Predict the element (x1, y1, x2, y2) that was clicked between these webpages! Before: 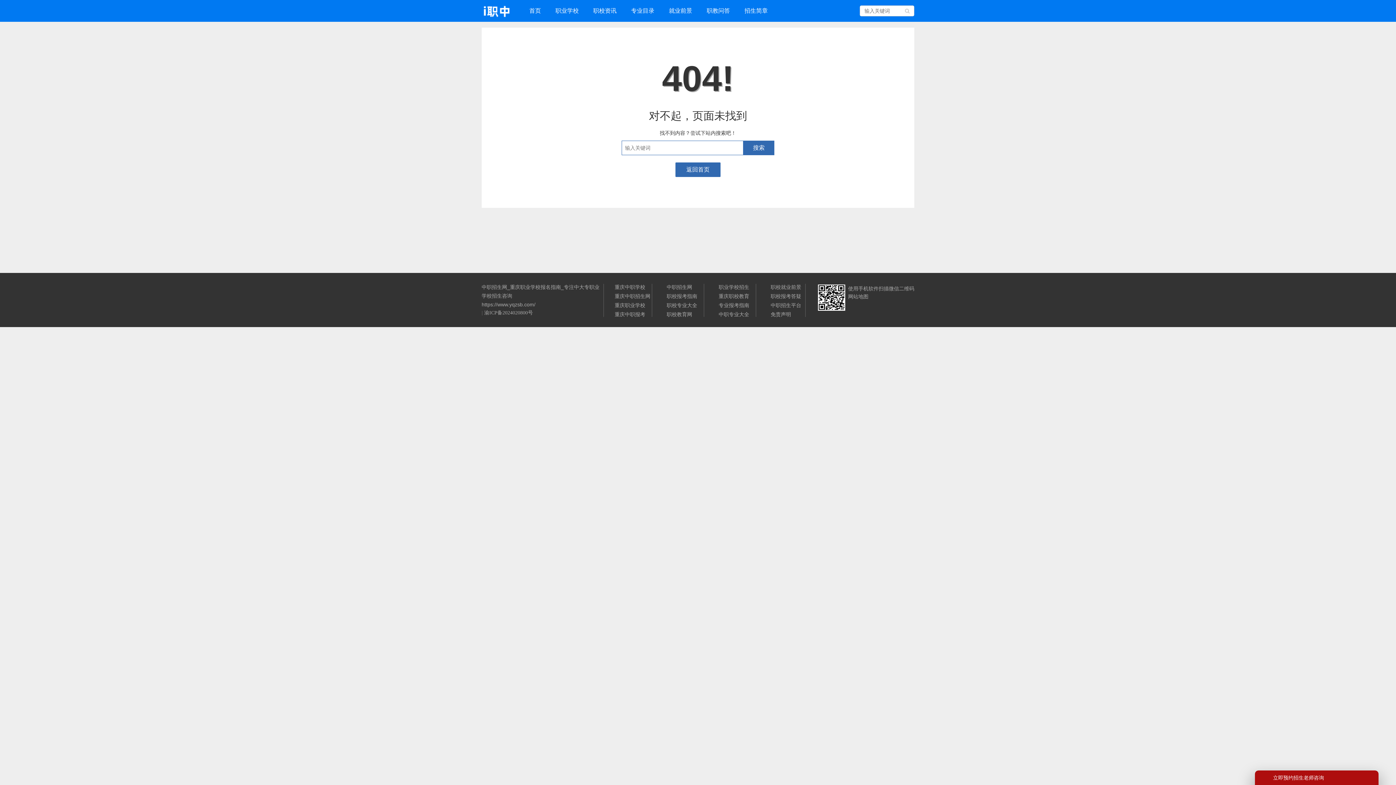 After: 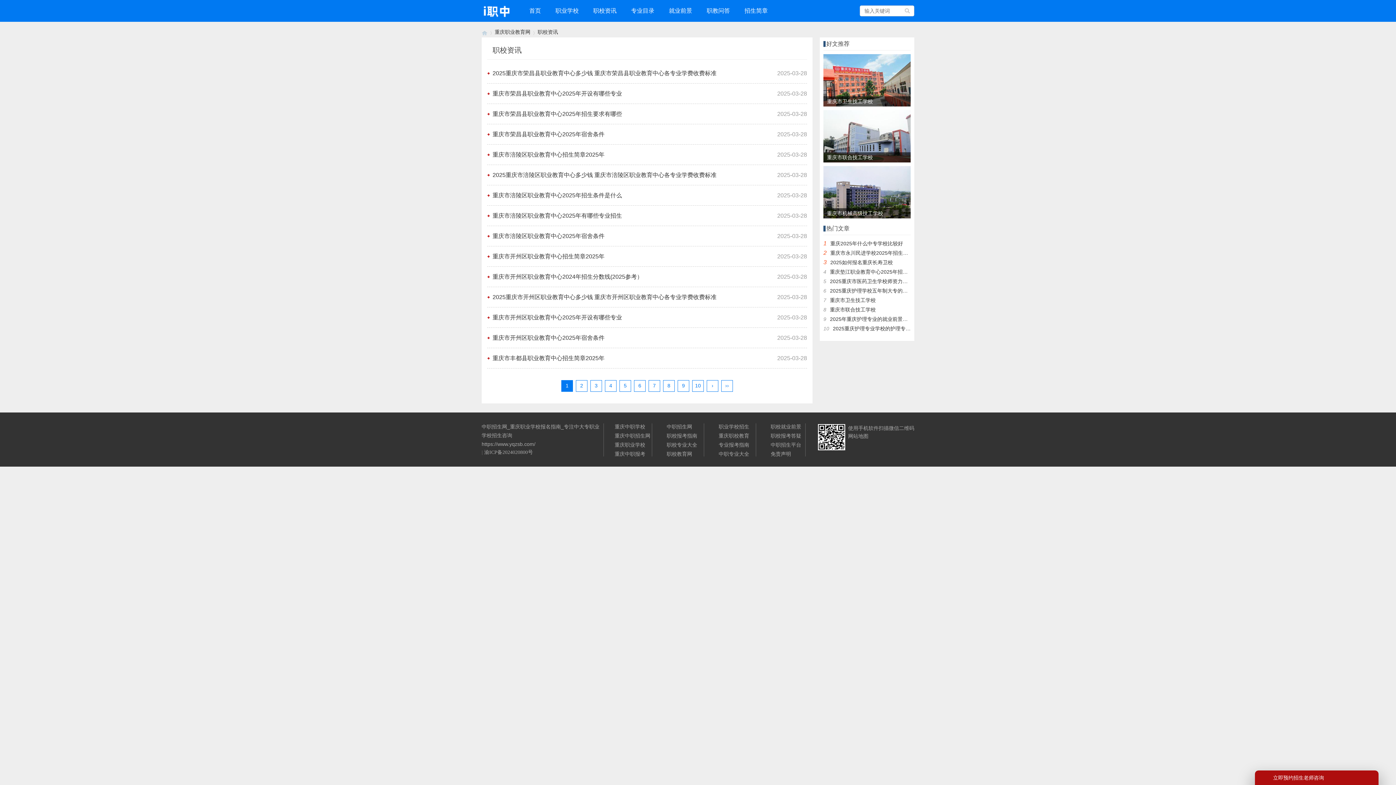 Action: bbox: (586, 0, 624, 21) label: 职校资讯